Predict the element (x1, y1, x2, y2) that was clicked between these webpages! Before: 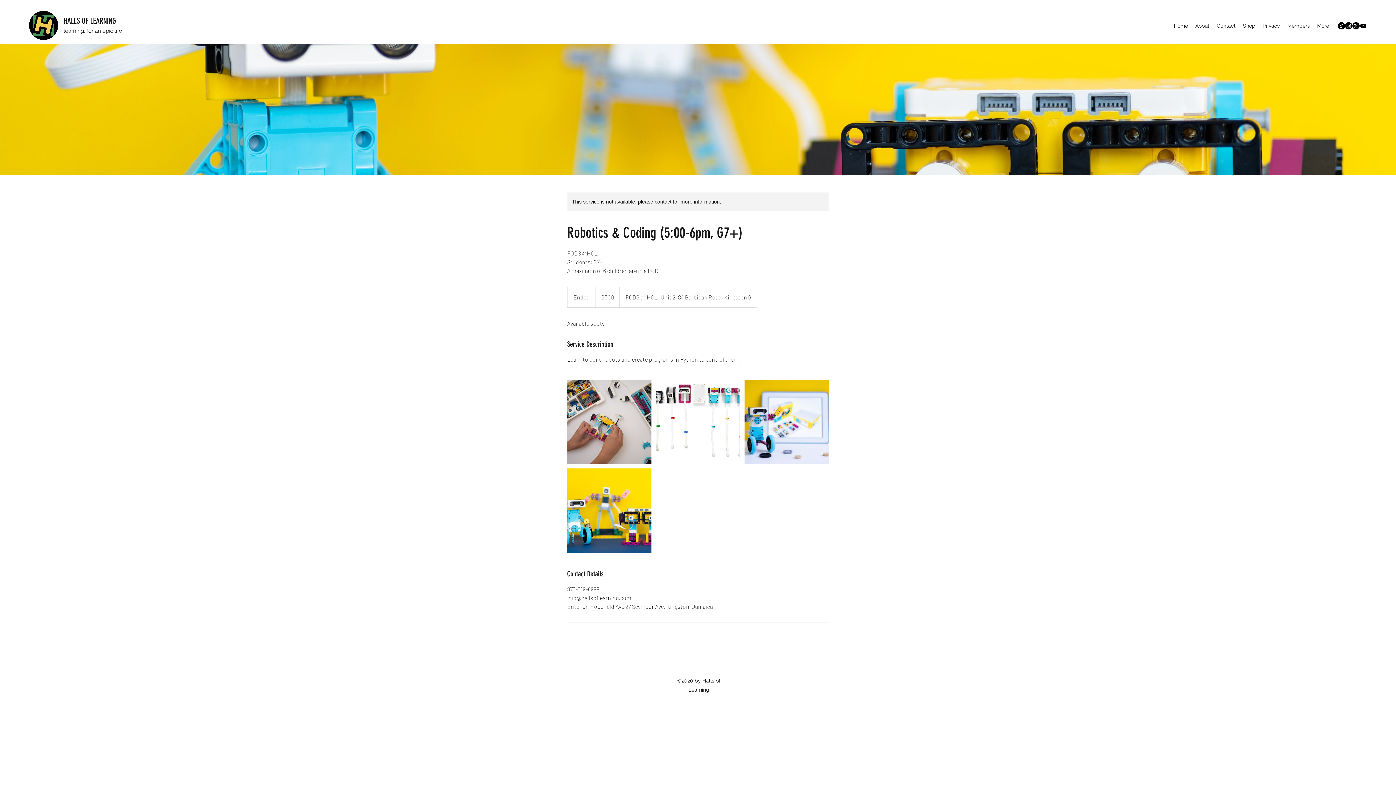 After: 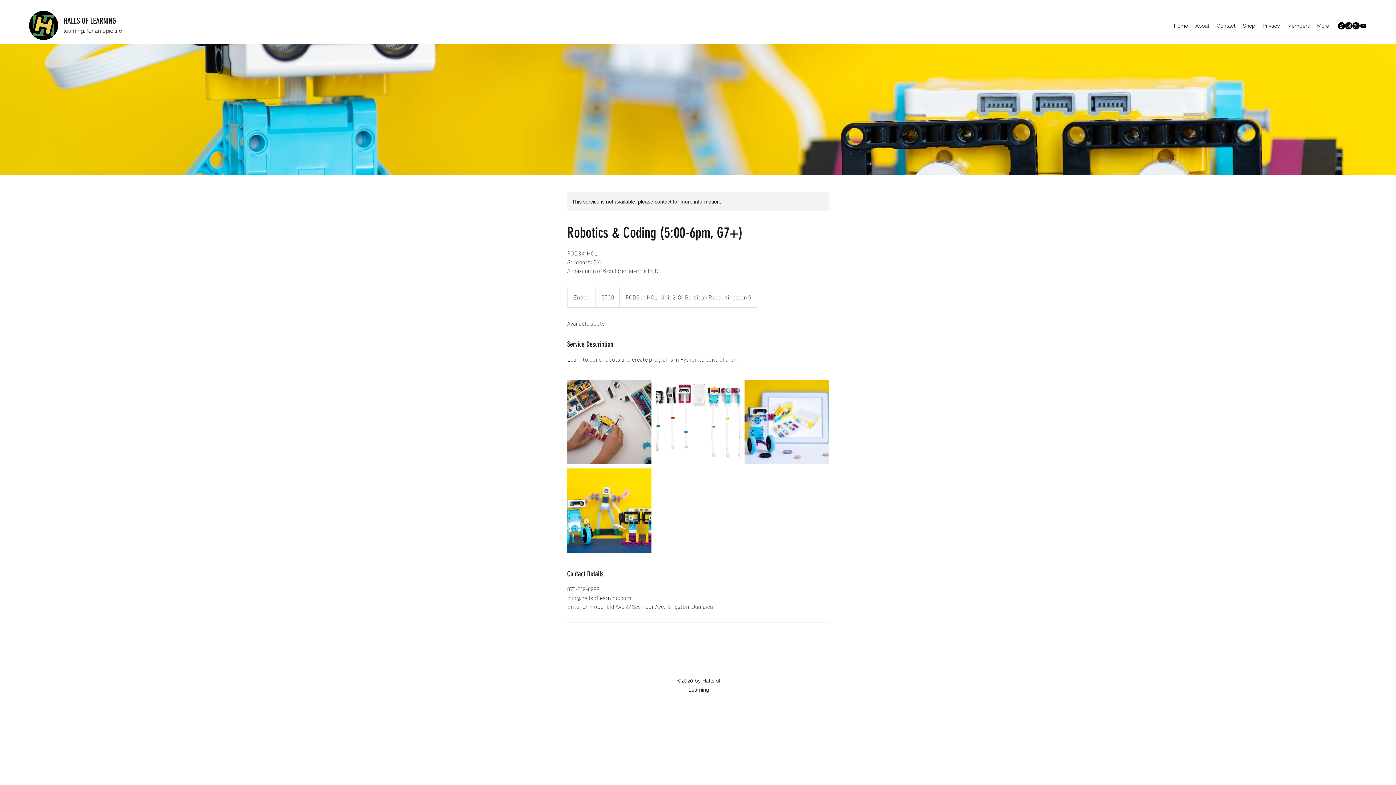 Action: label: TikTok bbox: (1338, 22, 1345, 29)